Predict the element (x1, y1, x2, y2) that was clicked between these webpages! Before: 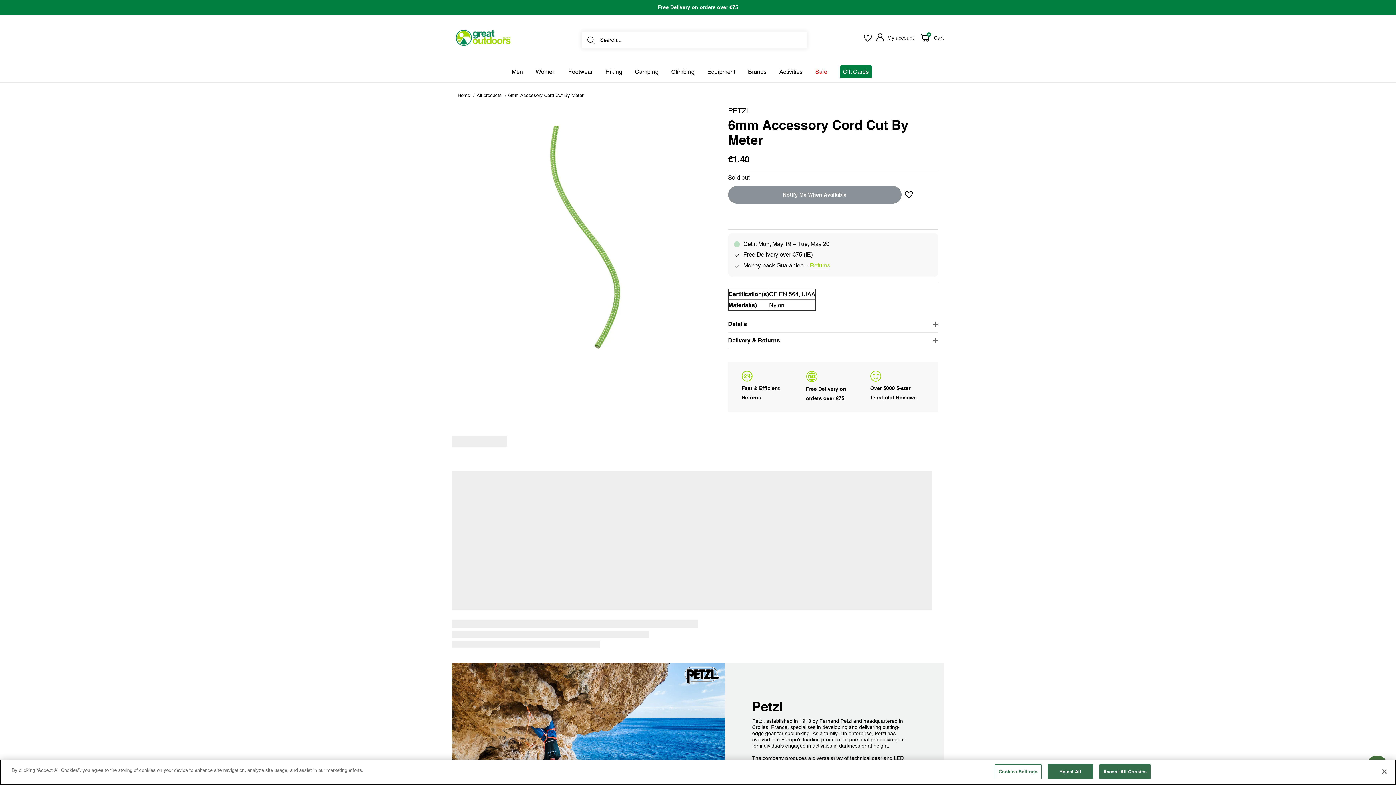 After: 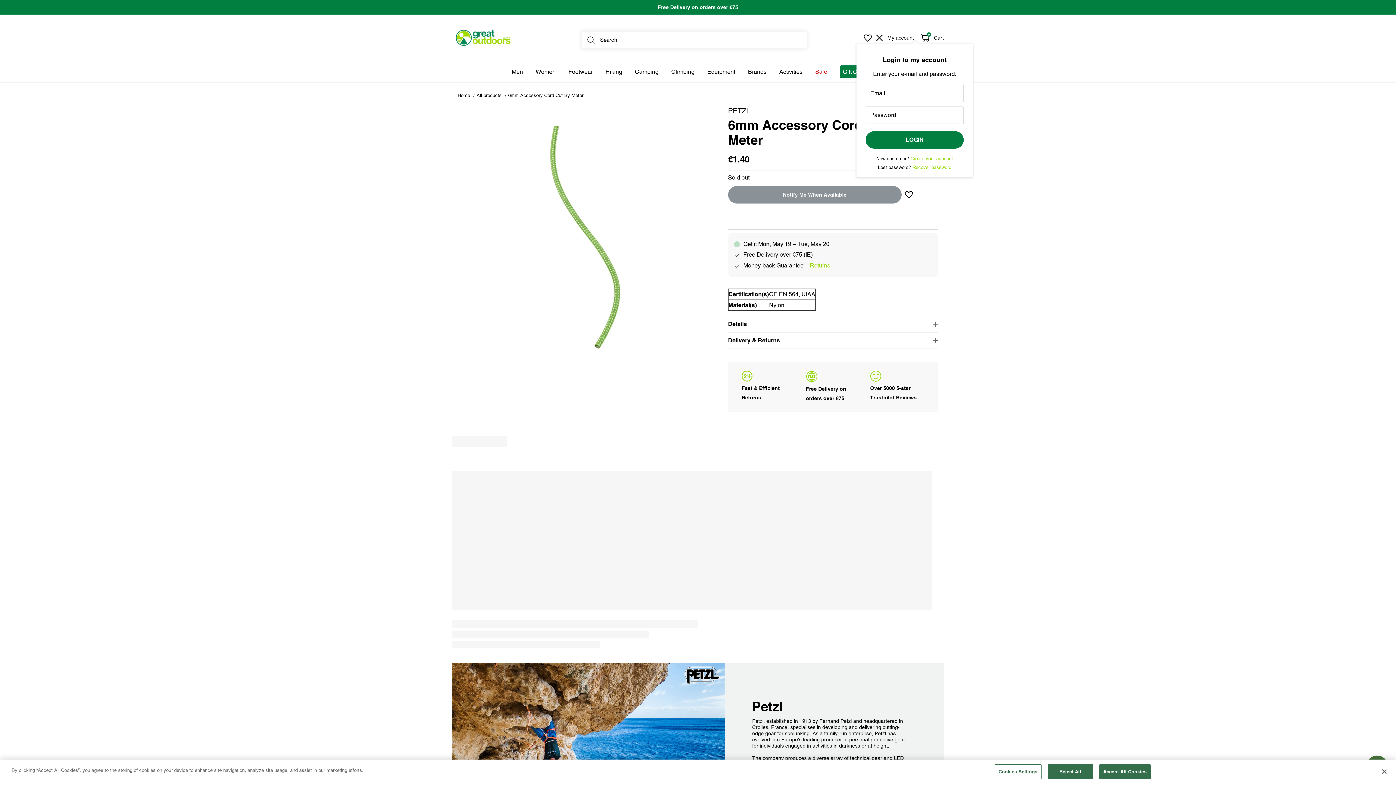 Action: bbox: (876, 33, 914, 42) label: My account